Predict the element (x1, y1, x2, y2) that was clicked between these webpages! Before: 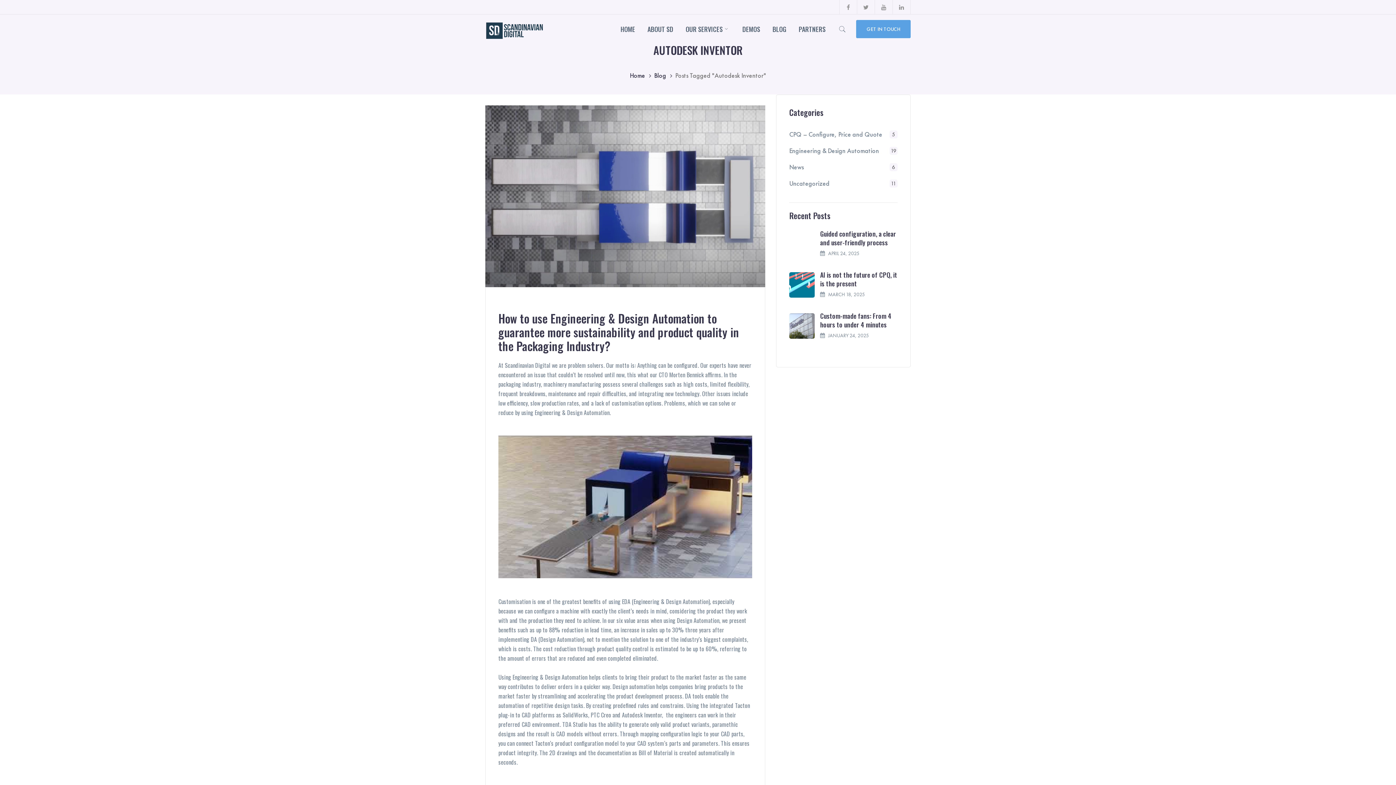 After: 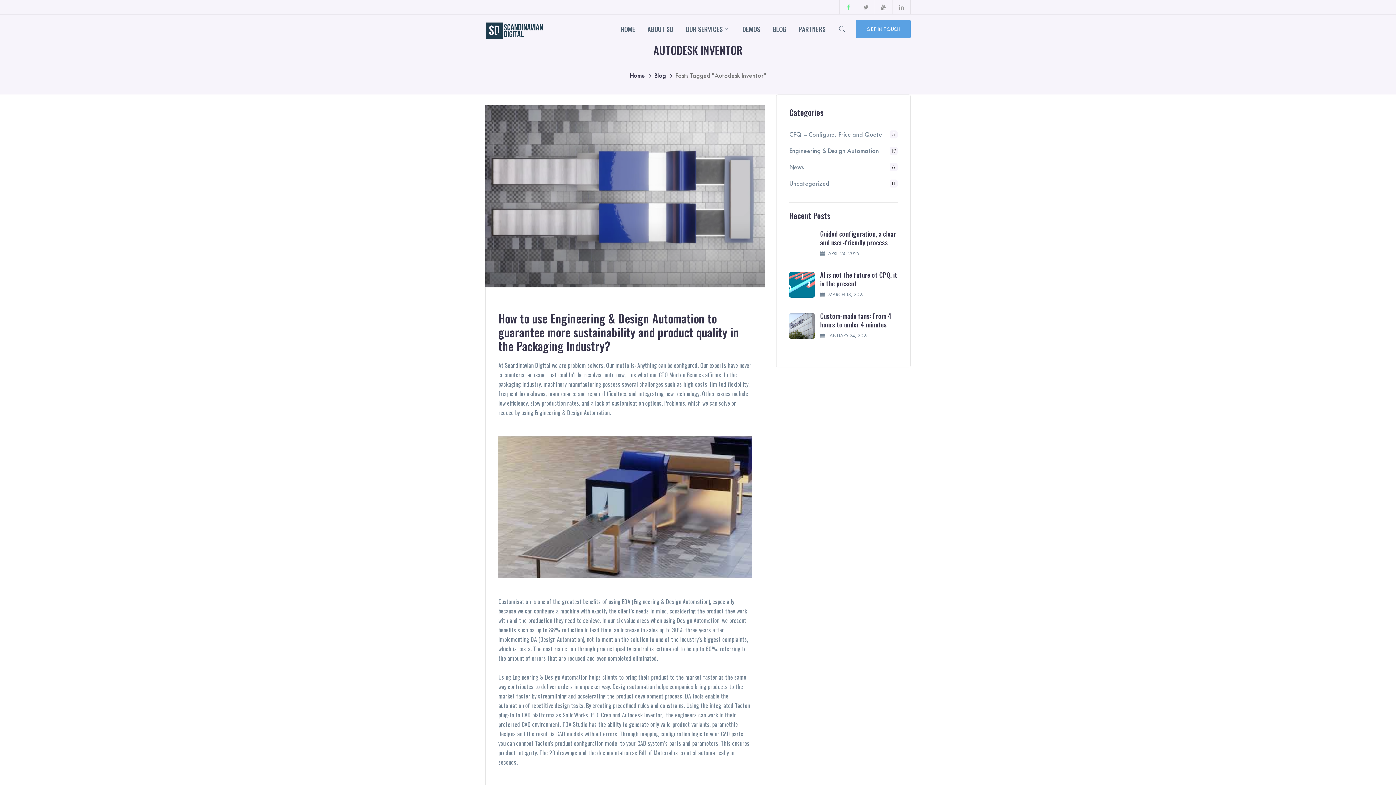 Action: label: Facebook Profile bbox: (839, 0, 857, 14)